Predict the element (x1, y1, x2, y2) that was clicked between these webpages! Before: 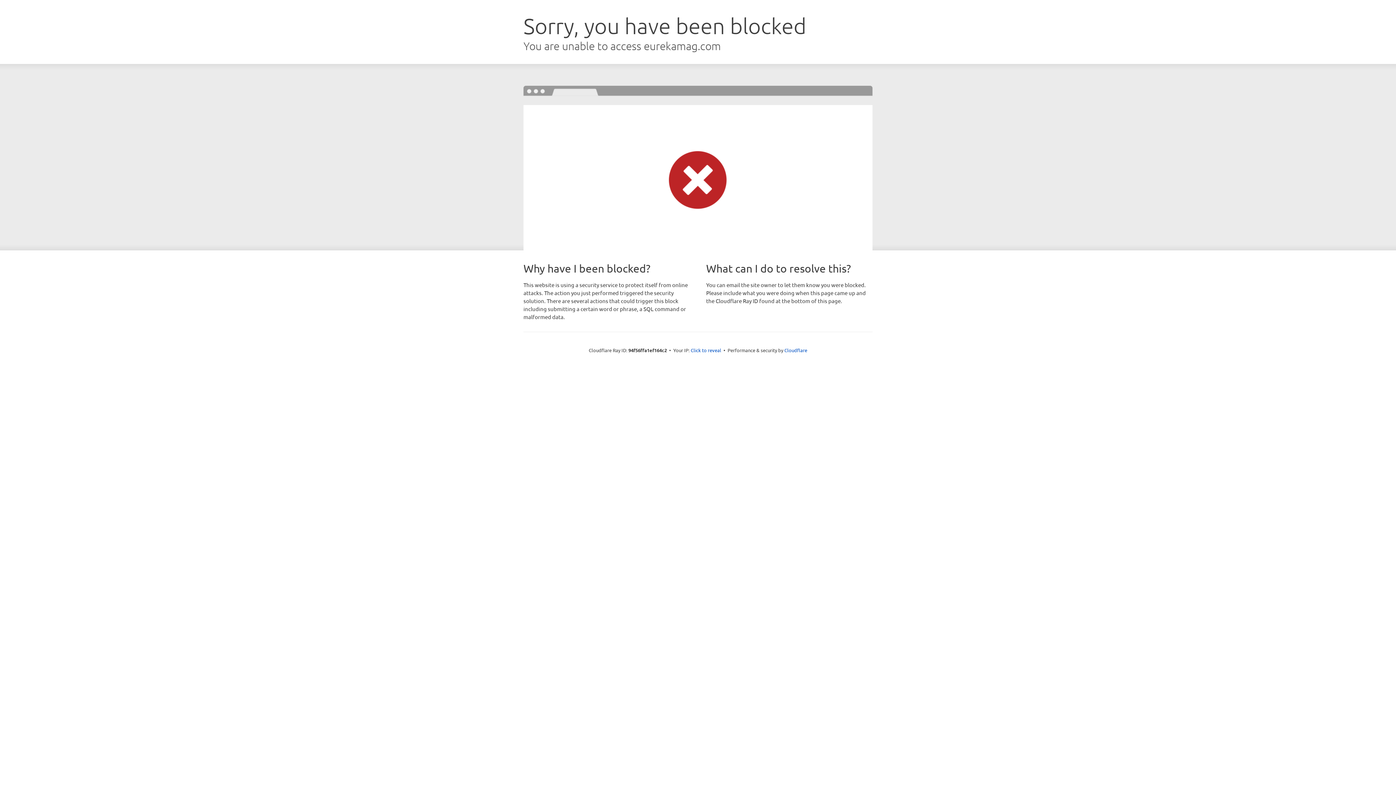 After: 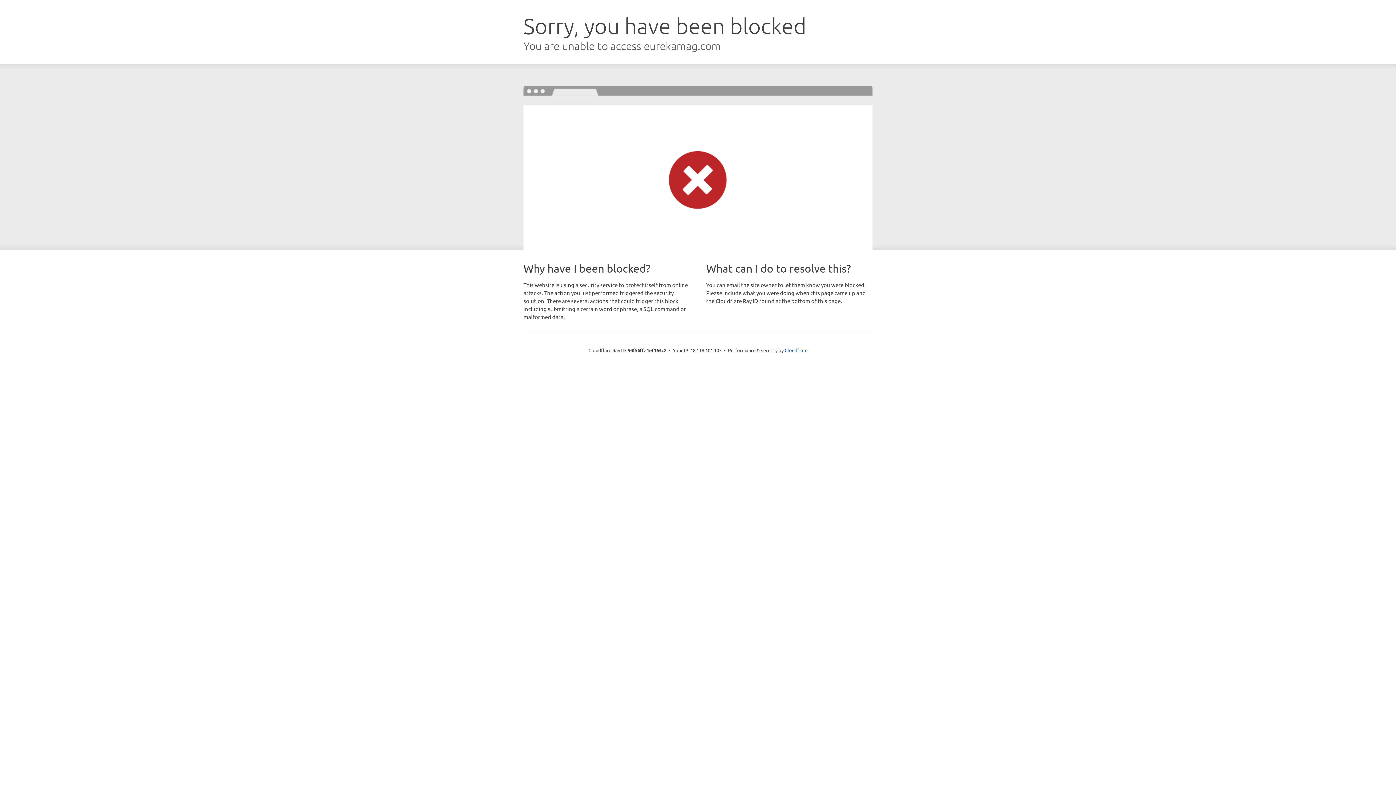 Action: bbox: (690, 346, 721, 353) label: Click to reveal